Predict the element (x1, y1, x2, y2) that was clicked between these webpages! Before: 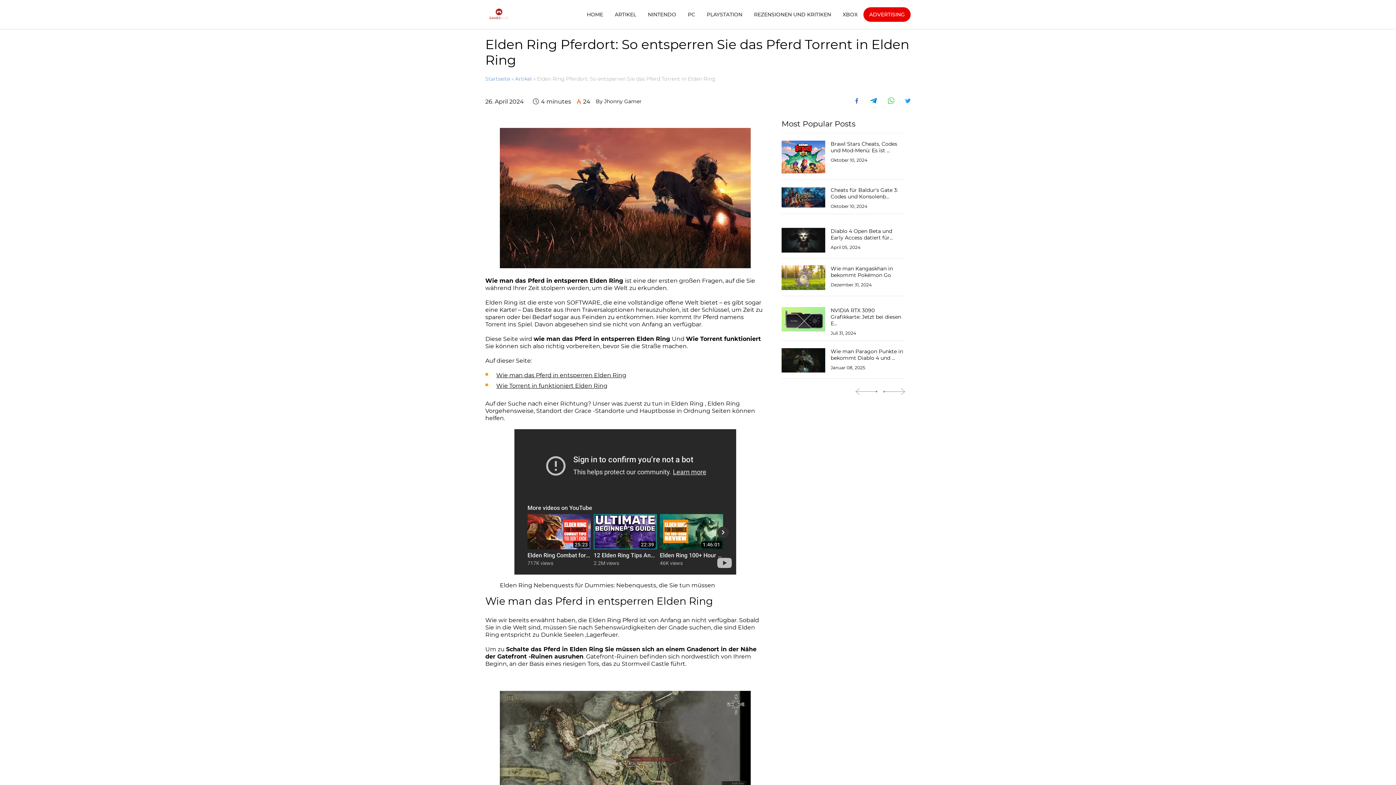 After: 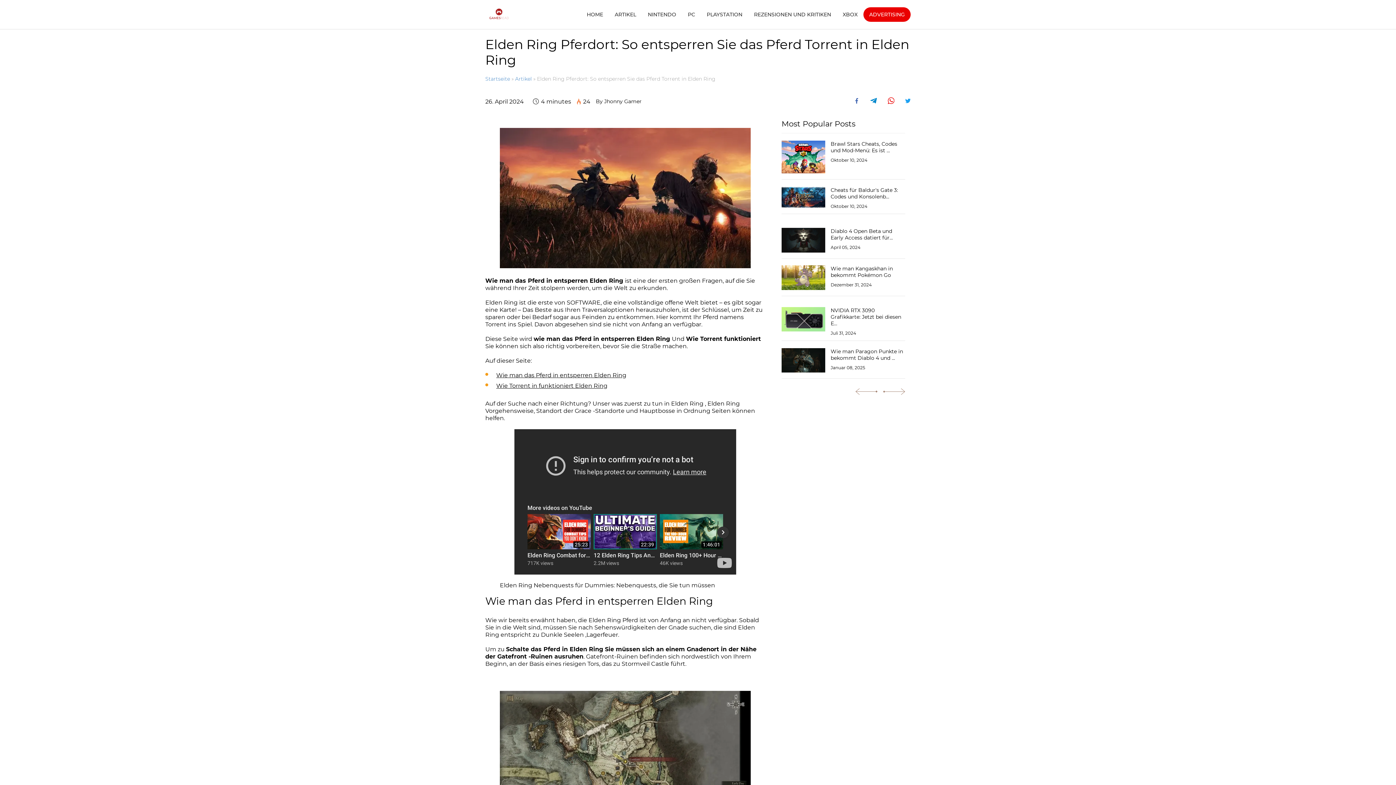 Action: bbox: (888, 97, 894, 105)